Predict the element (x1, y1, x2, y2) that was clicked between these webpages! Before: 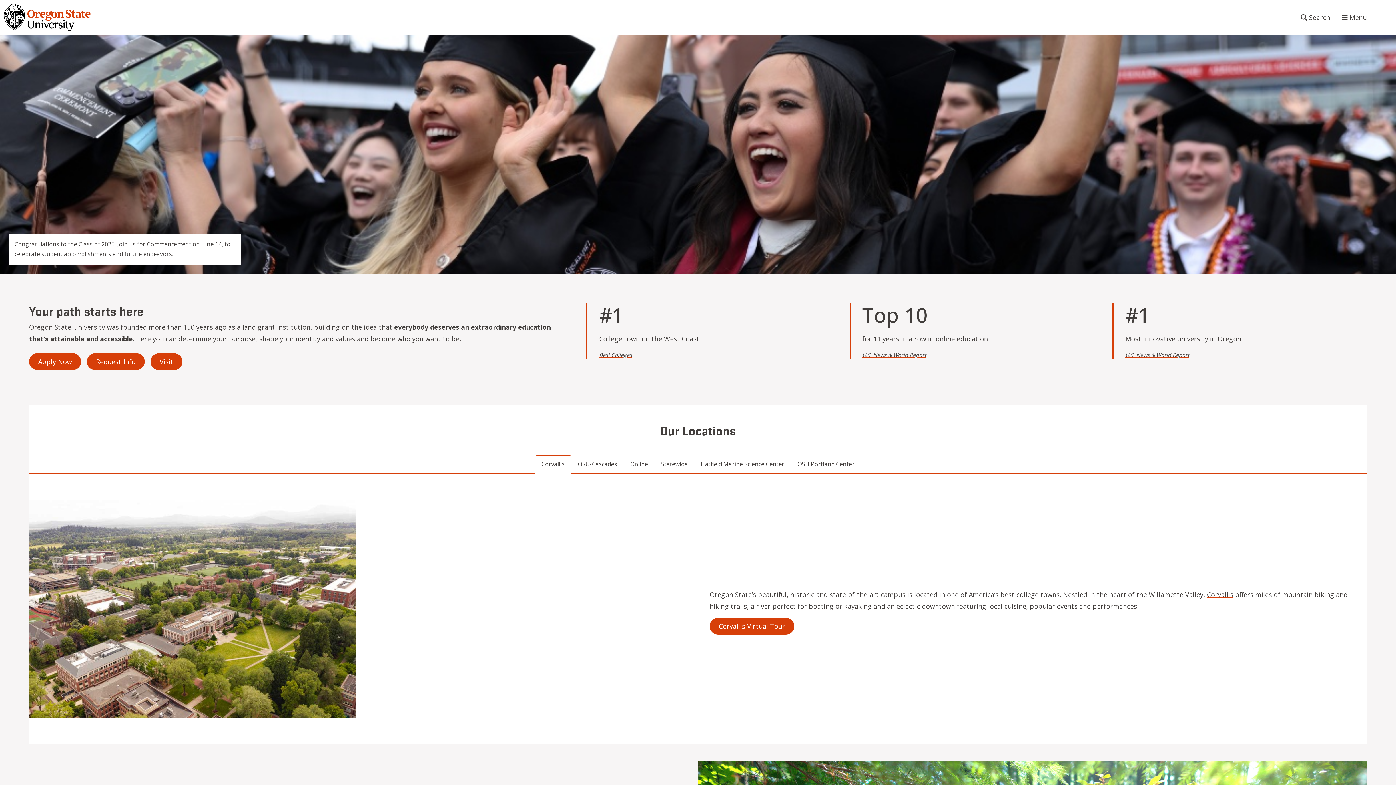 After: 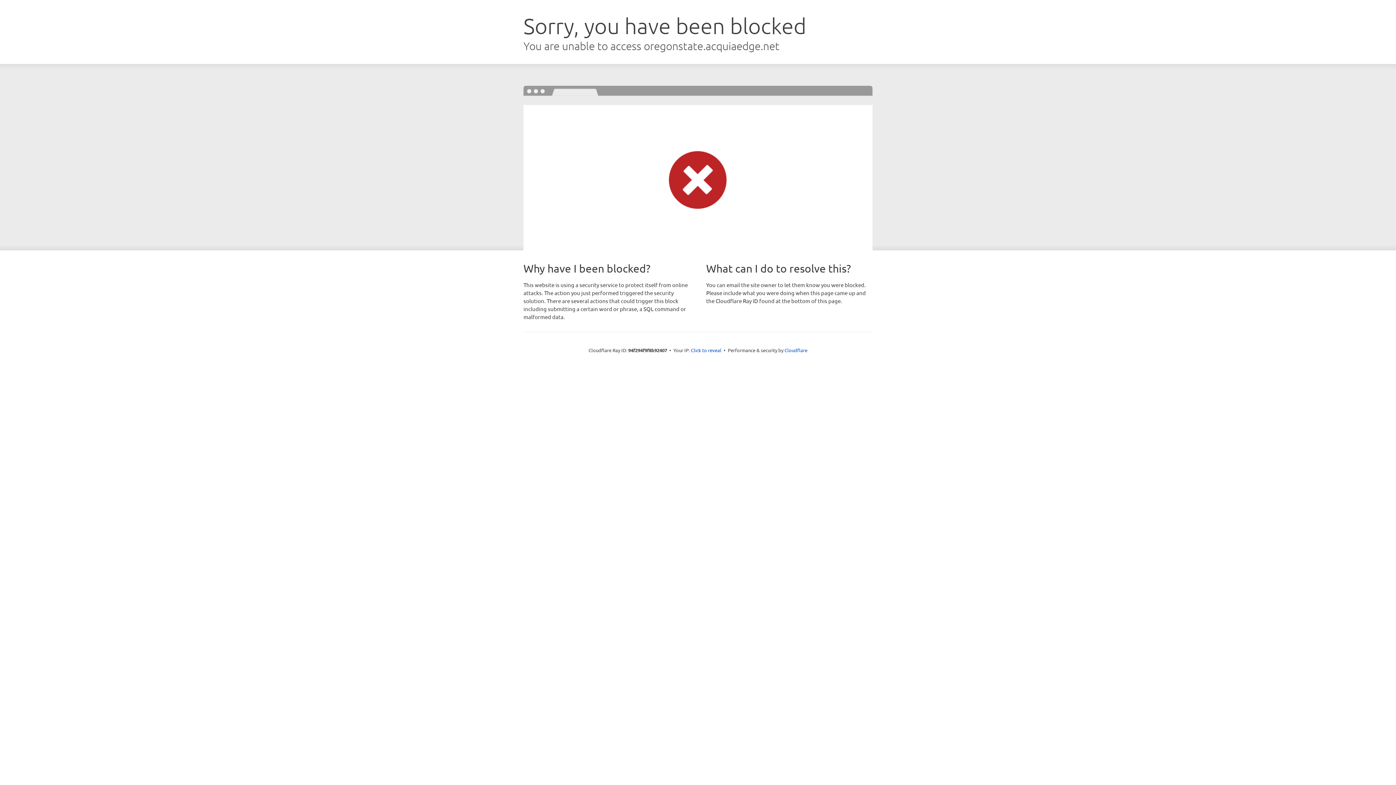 Action: bbox: (146, 240, 191, 248) label: Commencement